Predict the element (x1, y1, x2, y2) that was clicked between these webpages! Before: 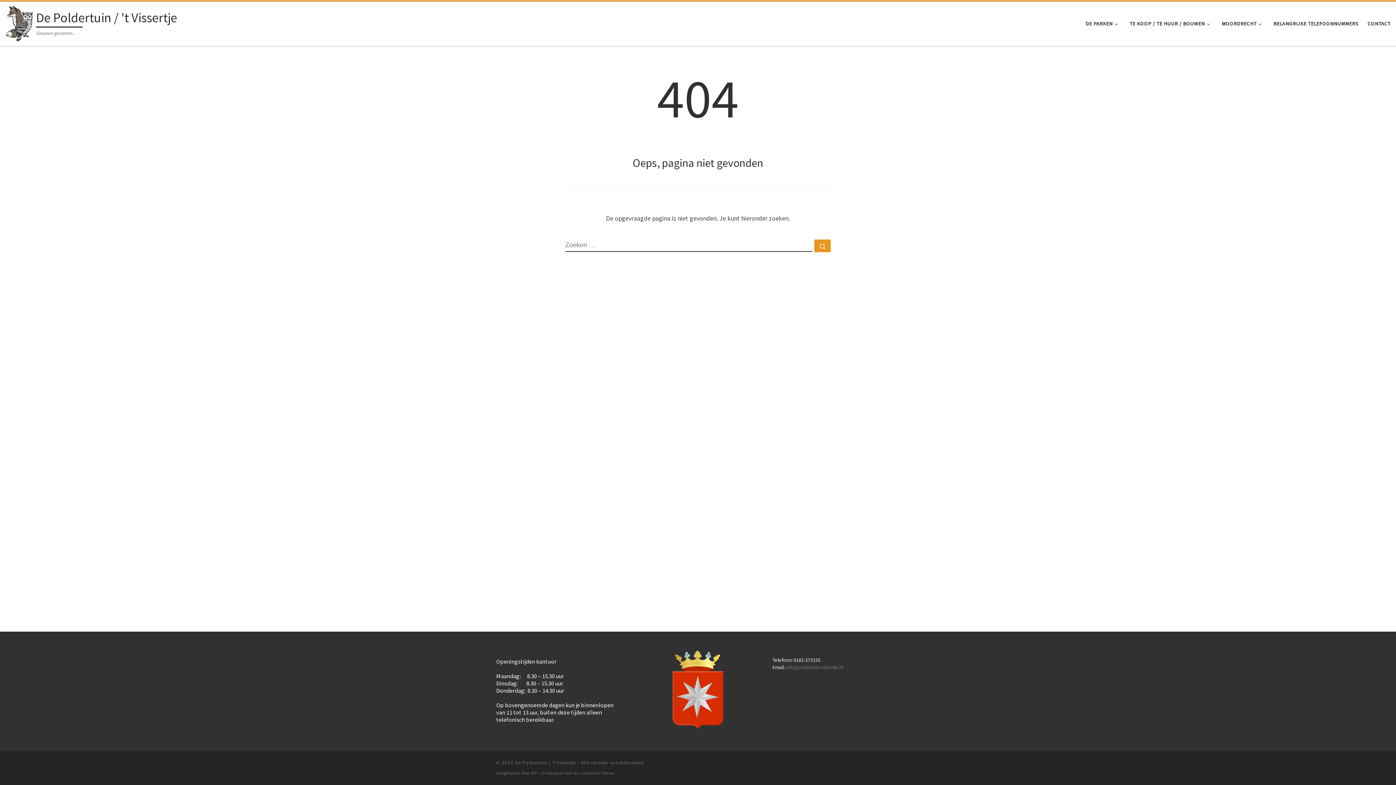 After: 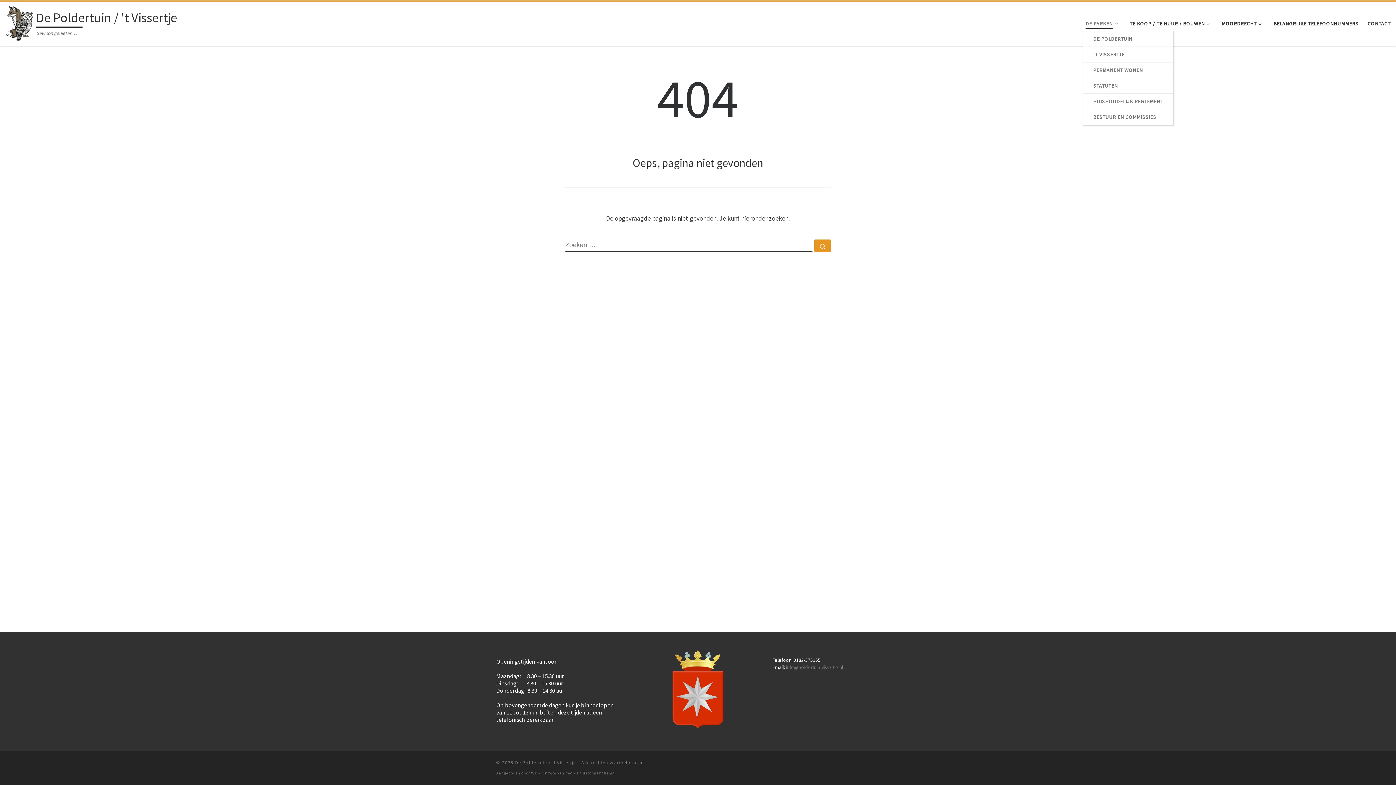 Action: bbox: (1083, 16, 1123, 31) label: DE PARKEN